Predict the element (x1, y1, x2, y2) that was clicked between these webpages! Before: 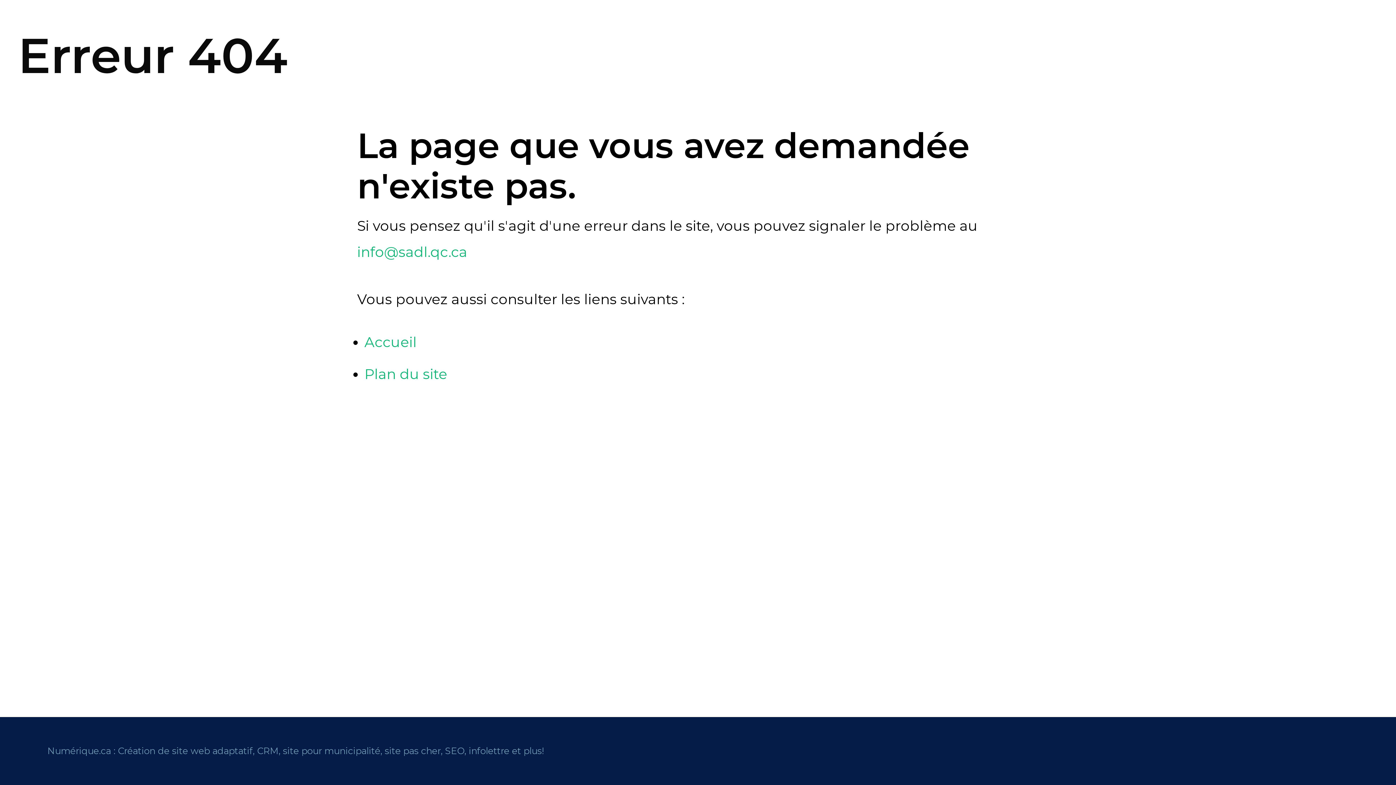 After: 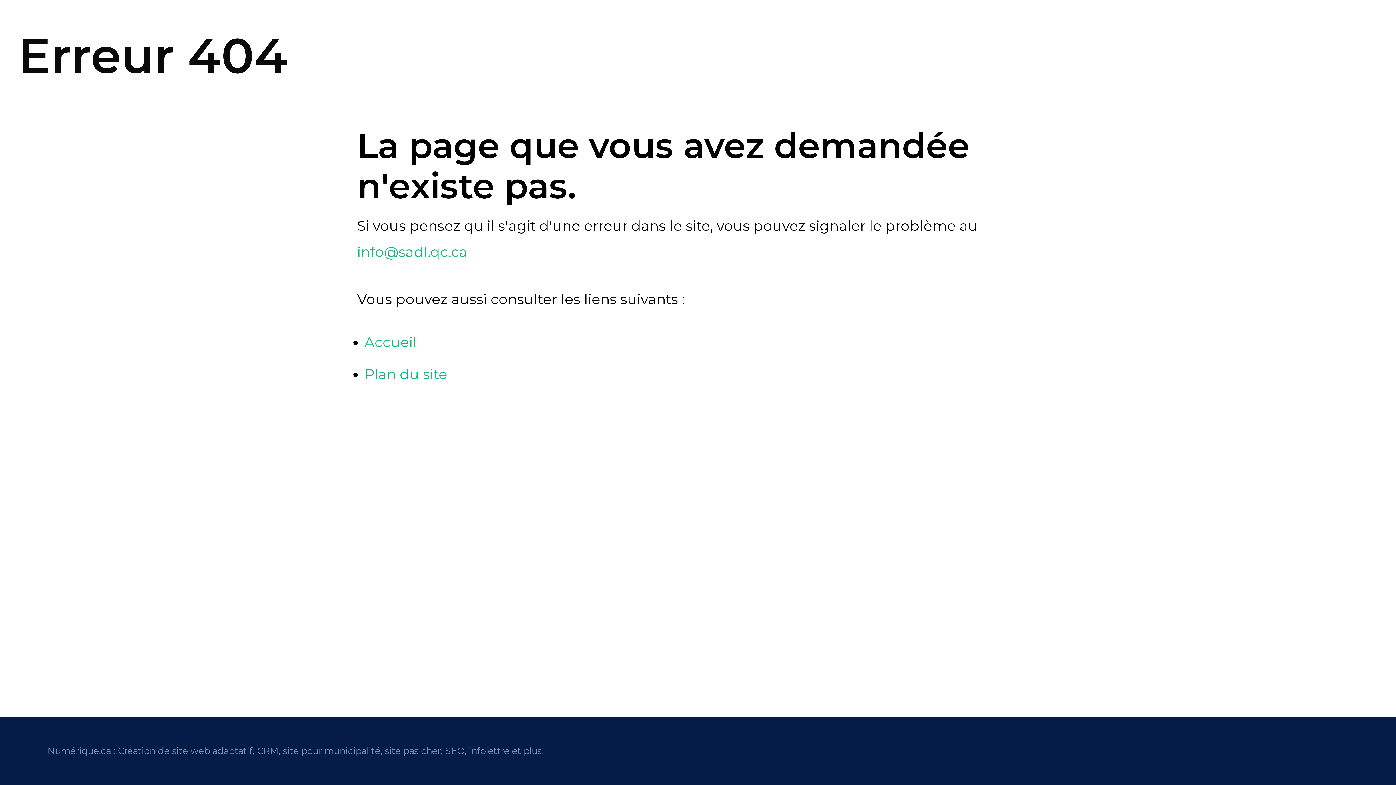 Action: bbox: (445, 745, 464, 756) label: SEO